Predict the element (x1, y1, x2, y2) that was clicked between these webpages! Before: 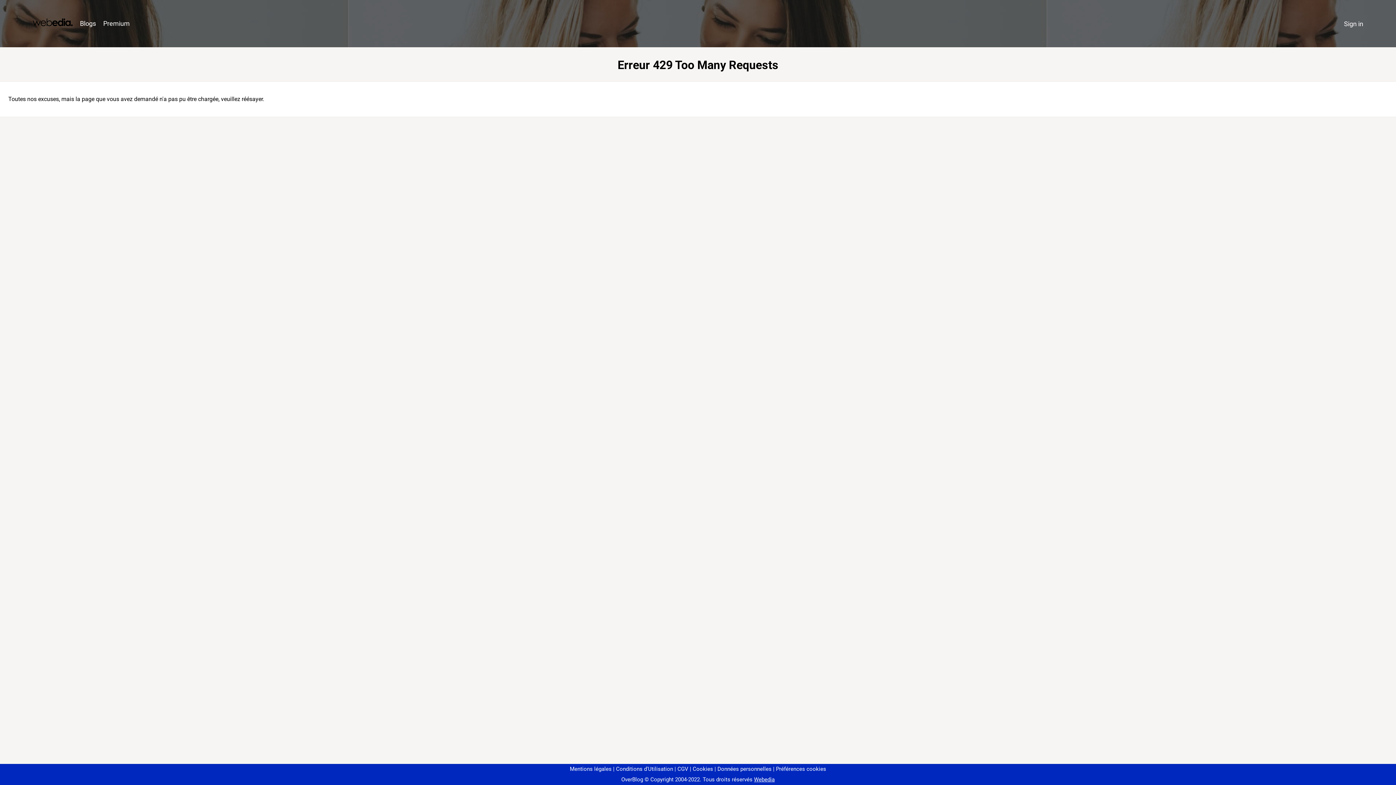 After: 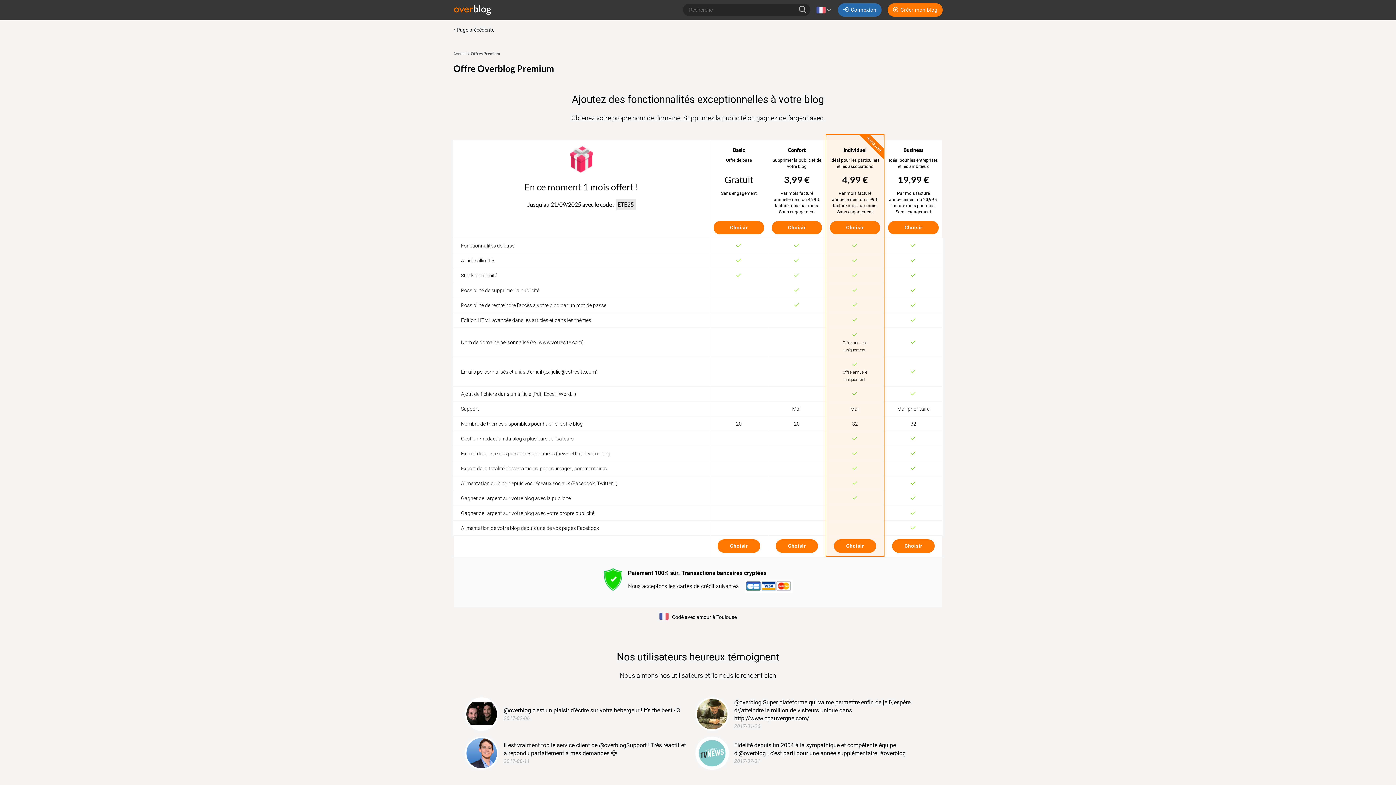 Action: bbox: (99, 16, 133, 31) label: Premium